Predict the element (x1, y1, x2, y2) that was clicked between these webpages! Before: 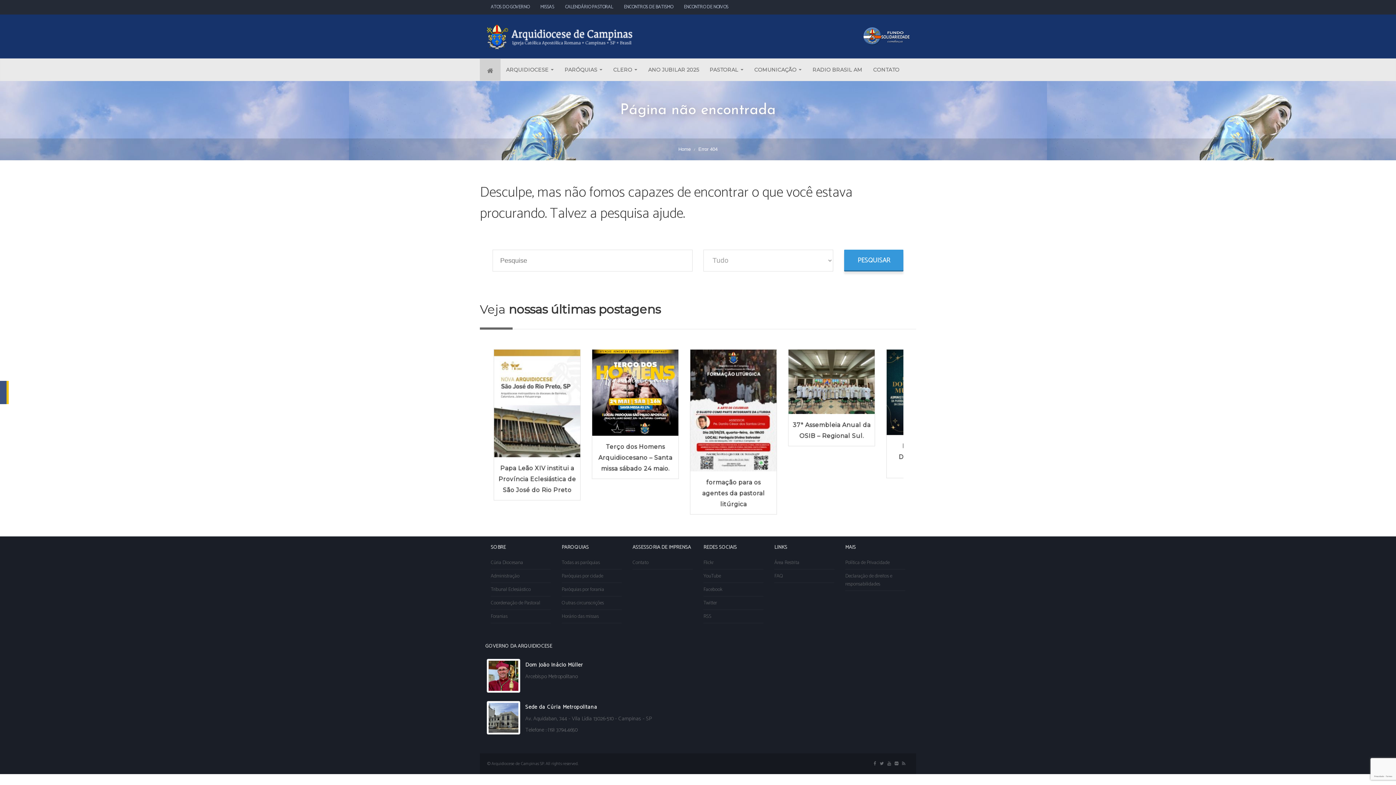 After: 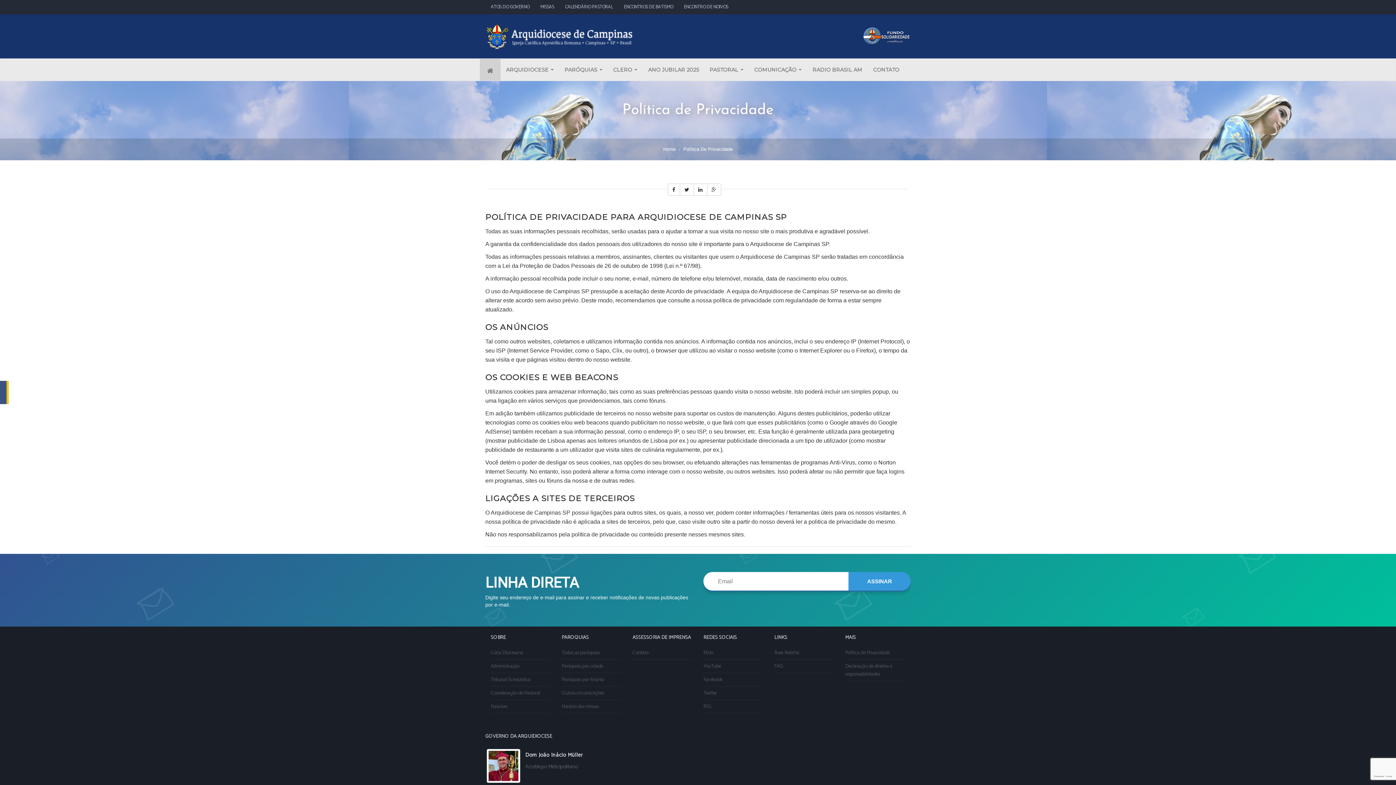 Action: bbox: (845, 558, 889, 567) label: Política de Privacidade